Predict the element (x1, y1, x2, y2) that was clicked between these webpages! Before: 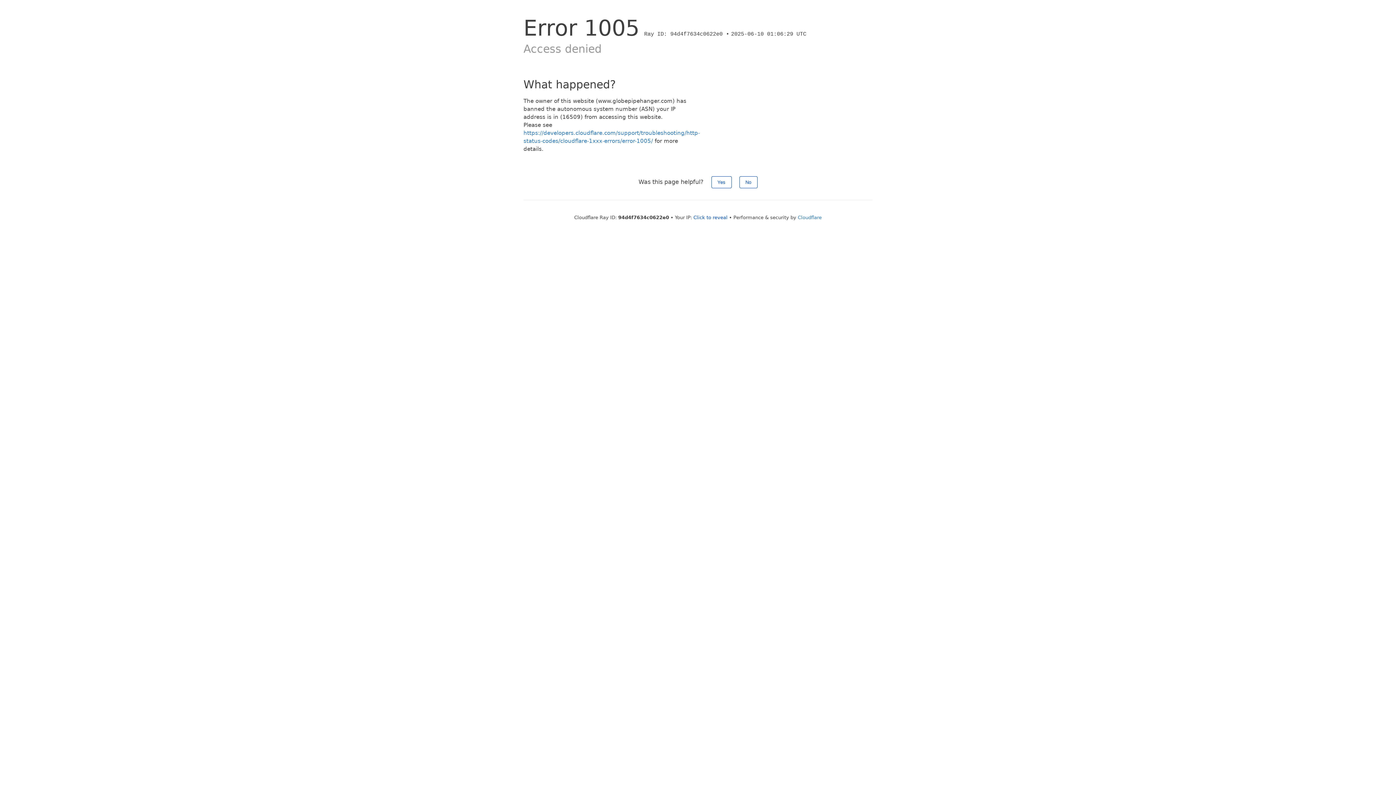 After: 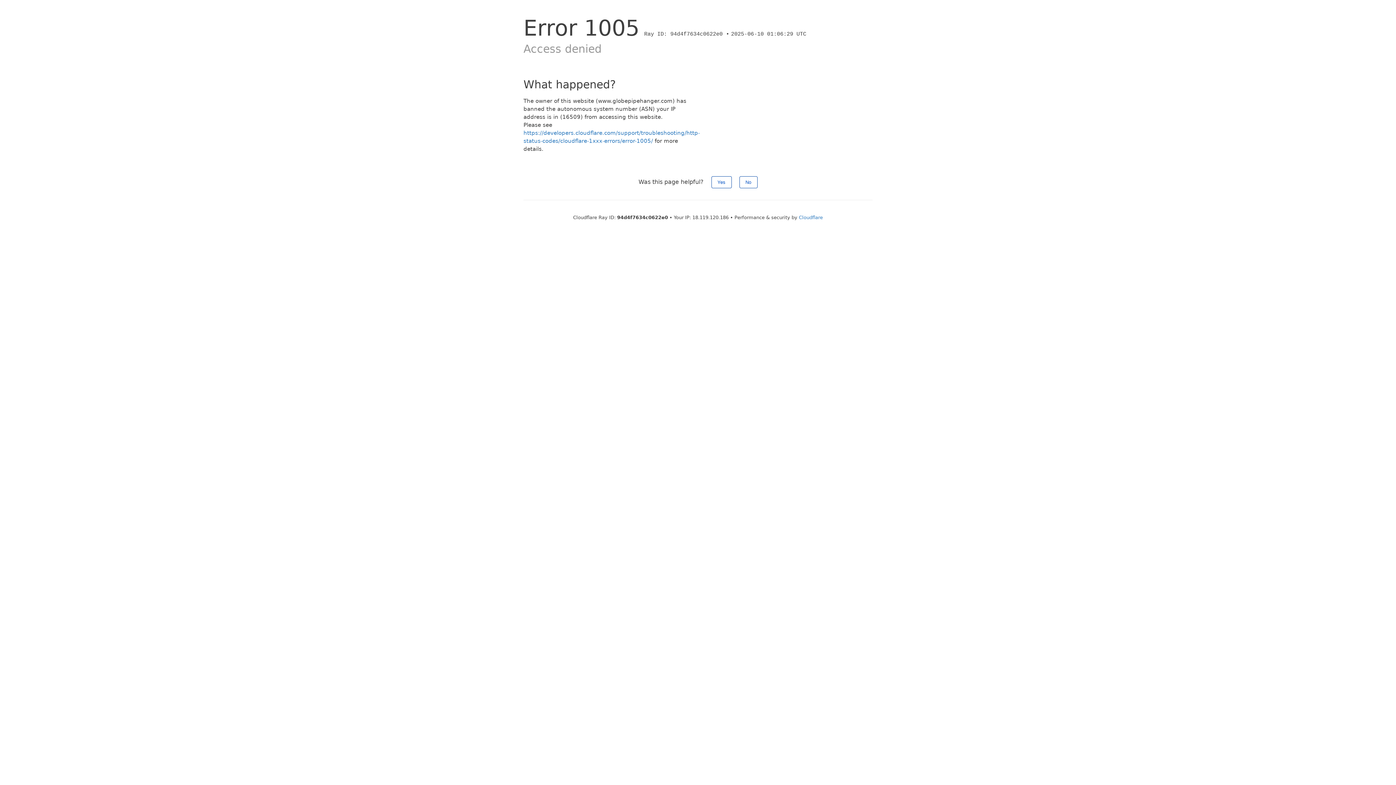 Action: label: Click to reveal bbox: (693, 214, 727, 220)